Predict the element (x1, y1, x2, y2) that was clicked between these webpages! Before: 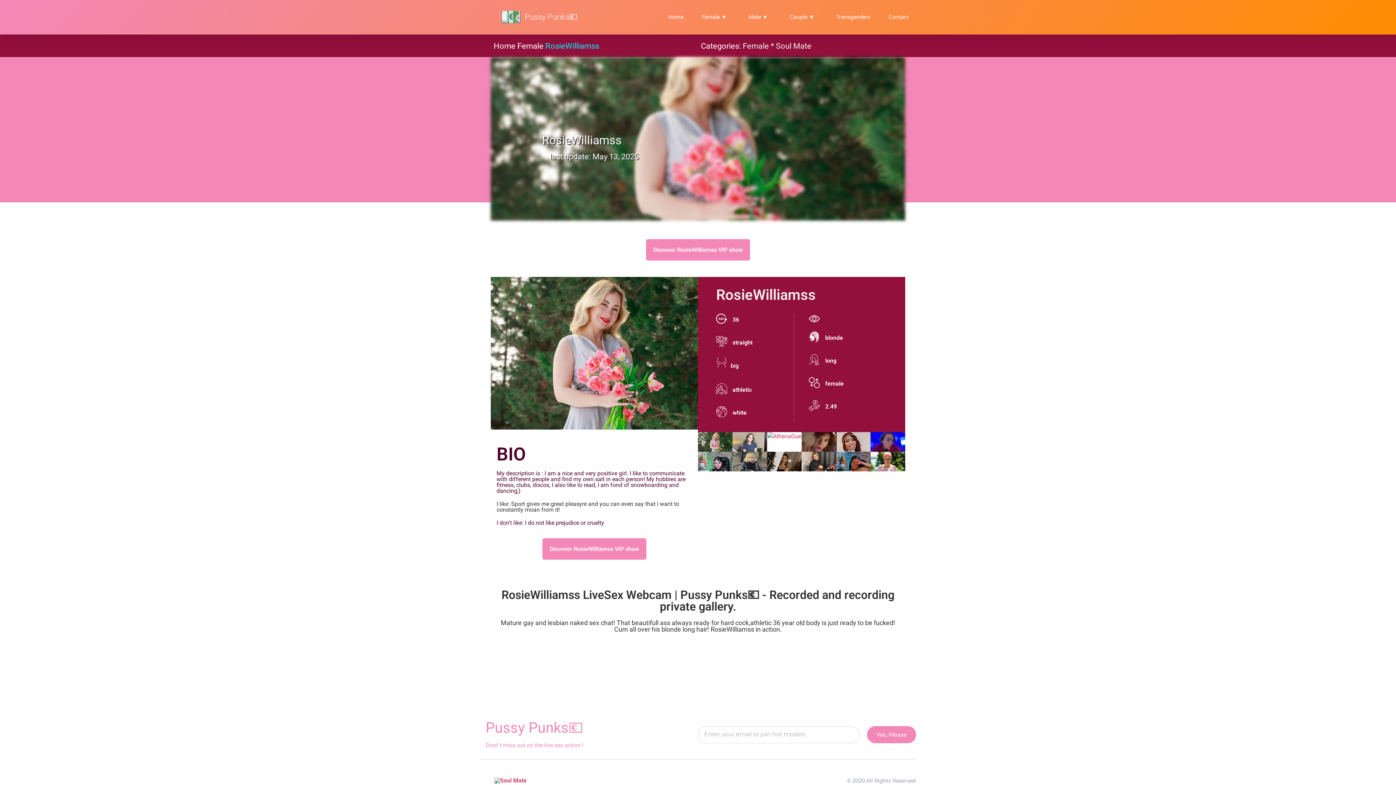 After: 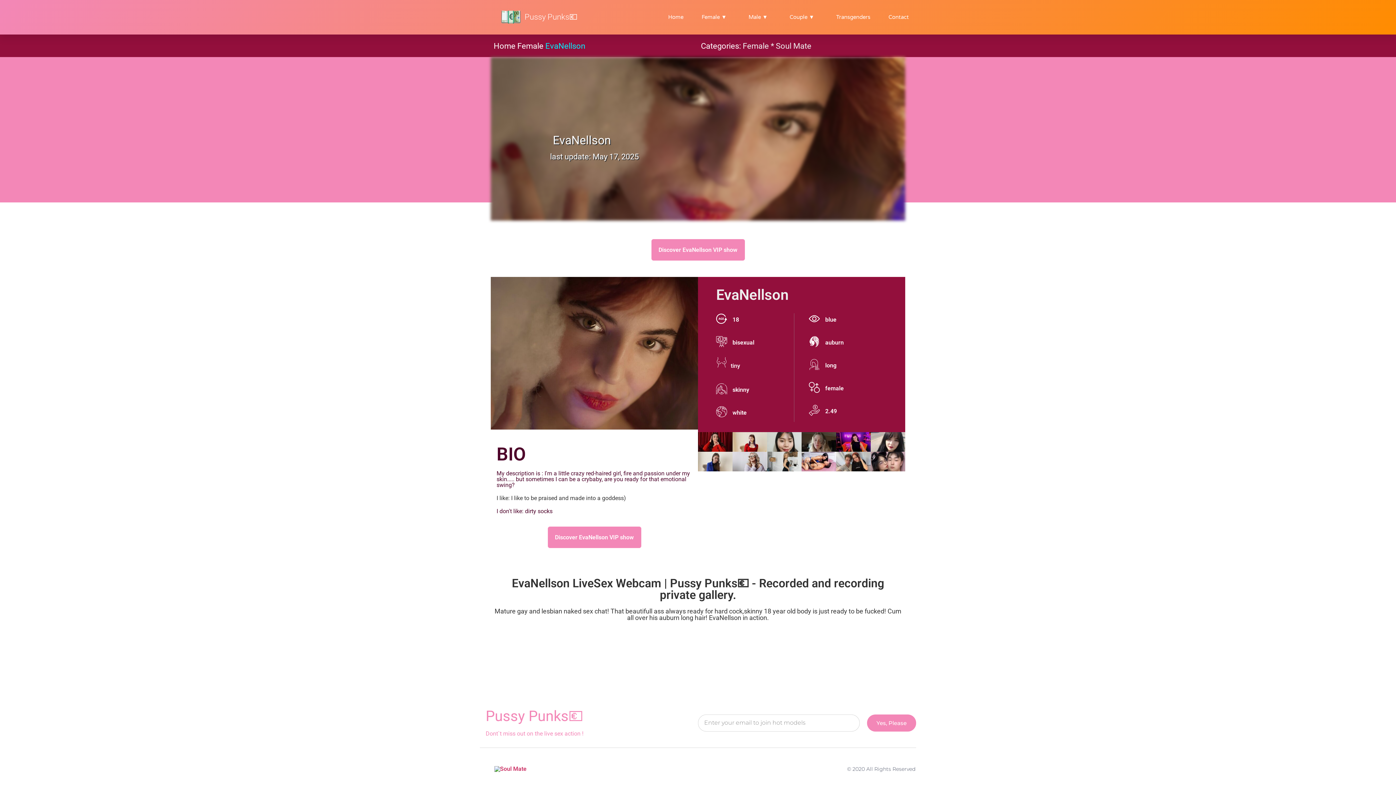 Action: bbox: (801, 432, 836, 452) label: EvaNellson